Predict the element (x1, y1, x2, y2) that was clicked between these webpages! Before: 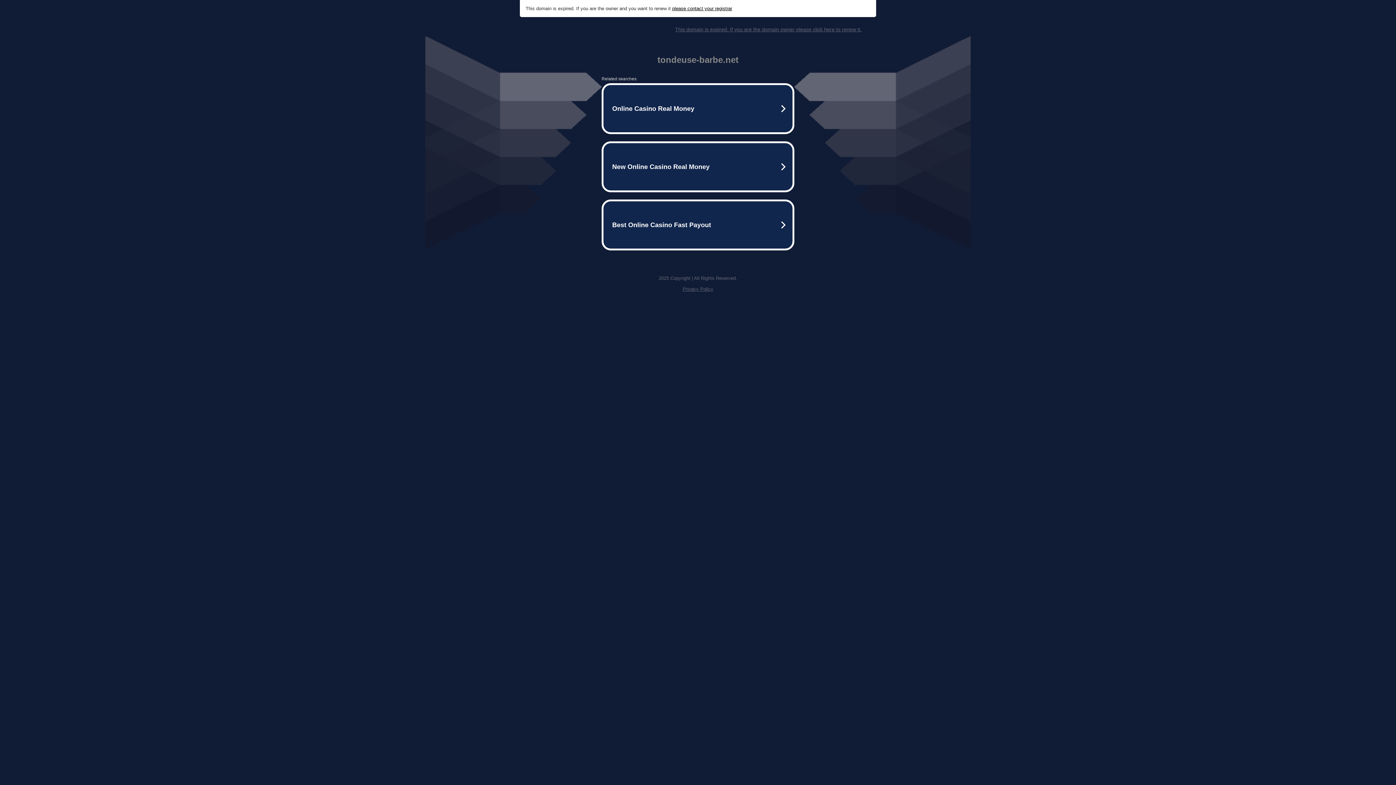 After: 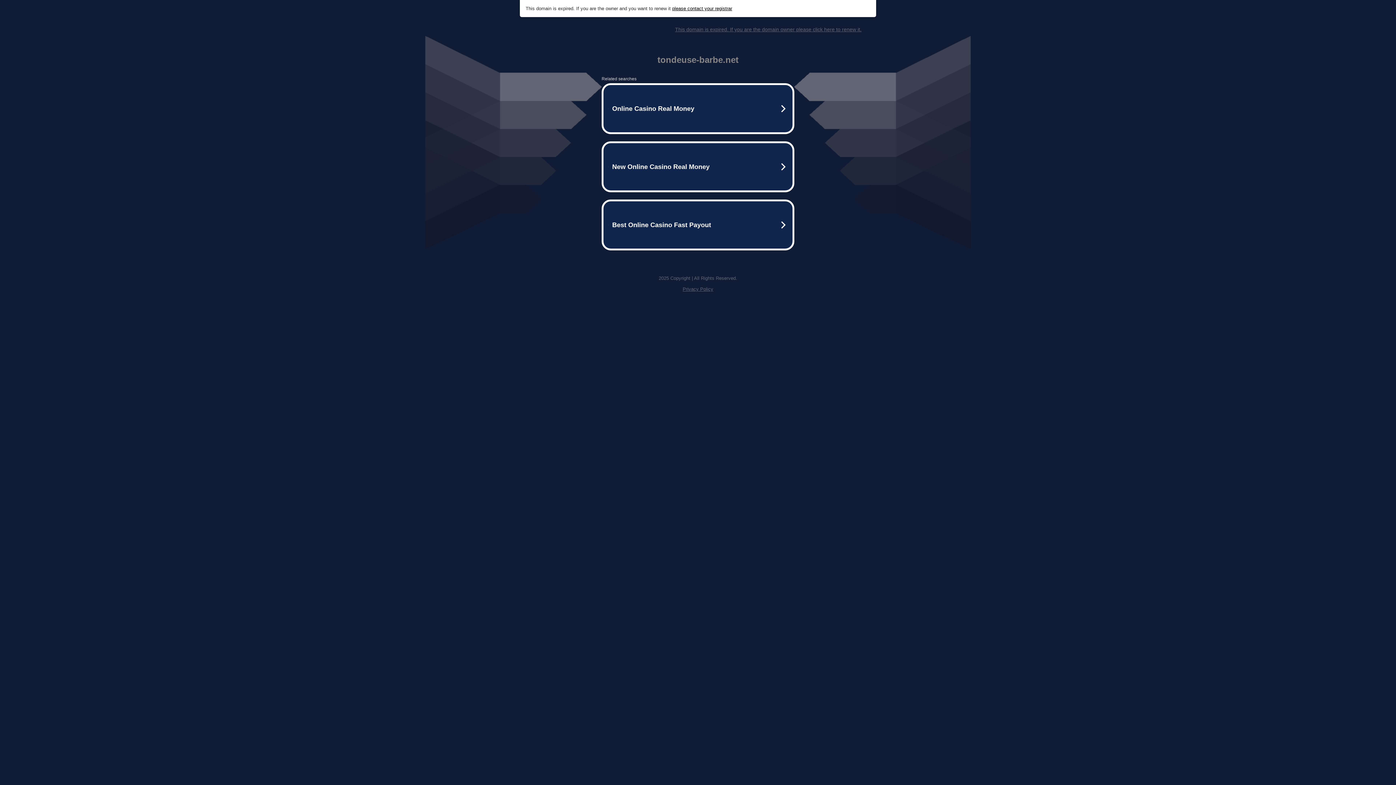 Action: bbox: (682, 286, 713, 292) label: Privacy Policy